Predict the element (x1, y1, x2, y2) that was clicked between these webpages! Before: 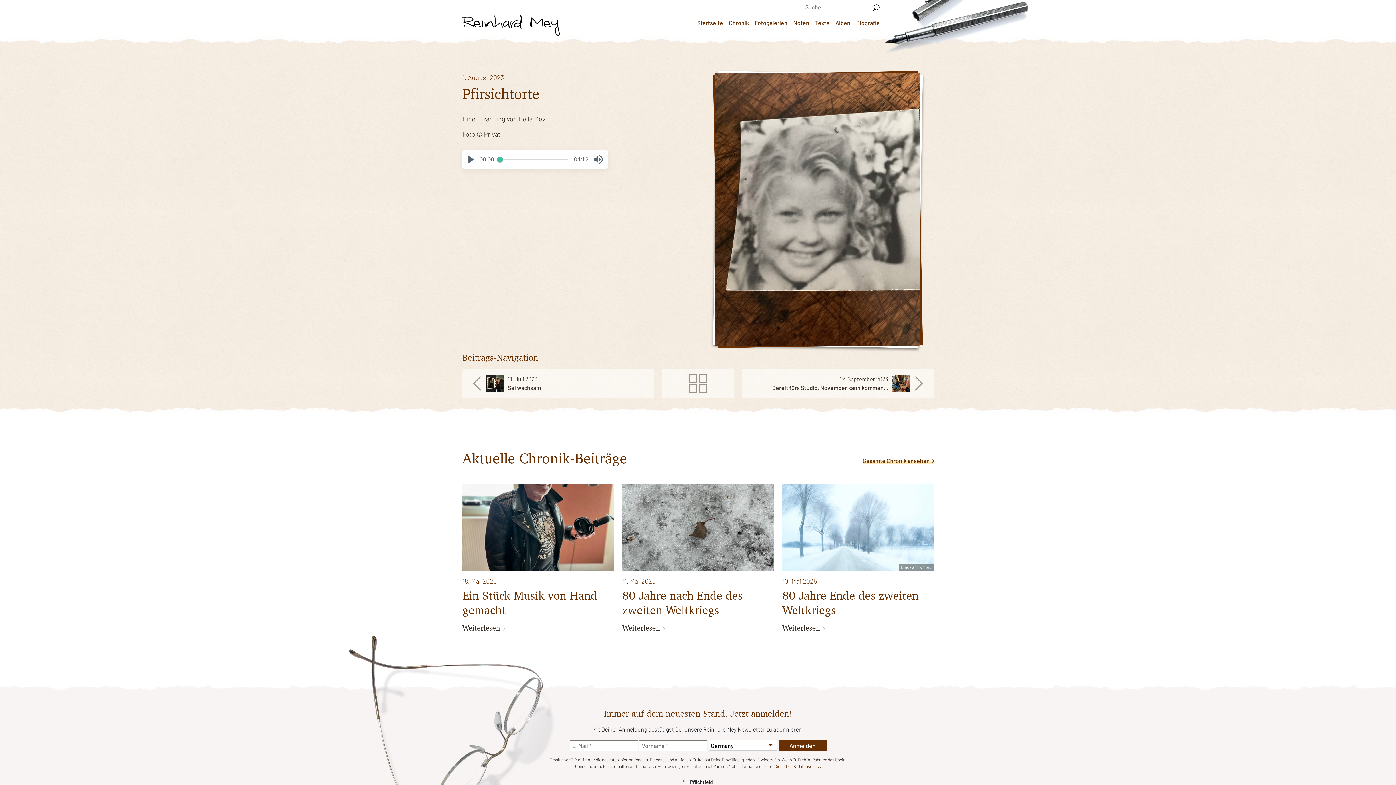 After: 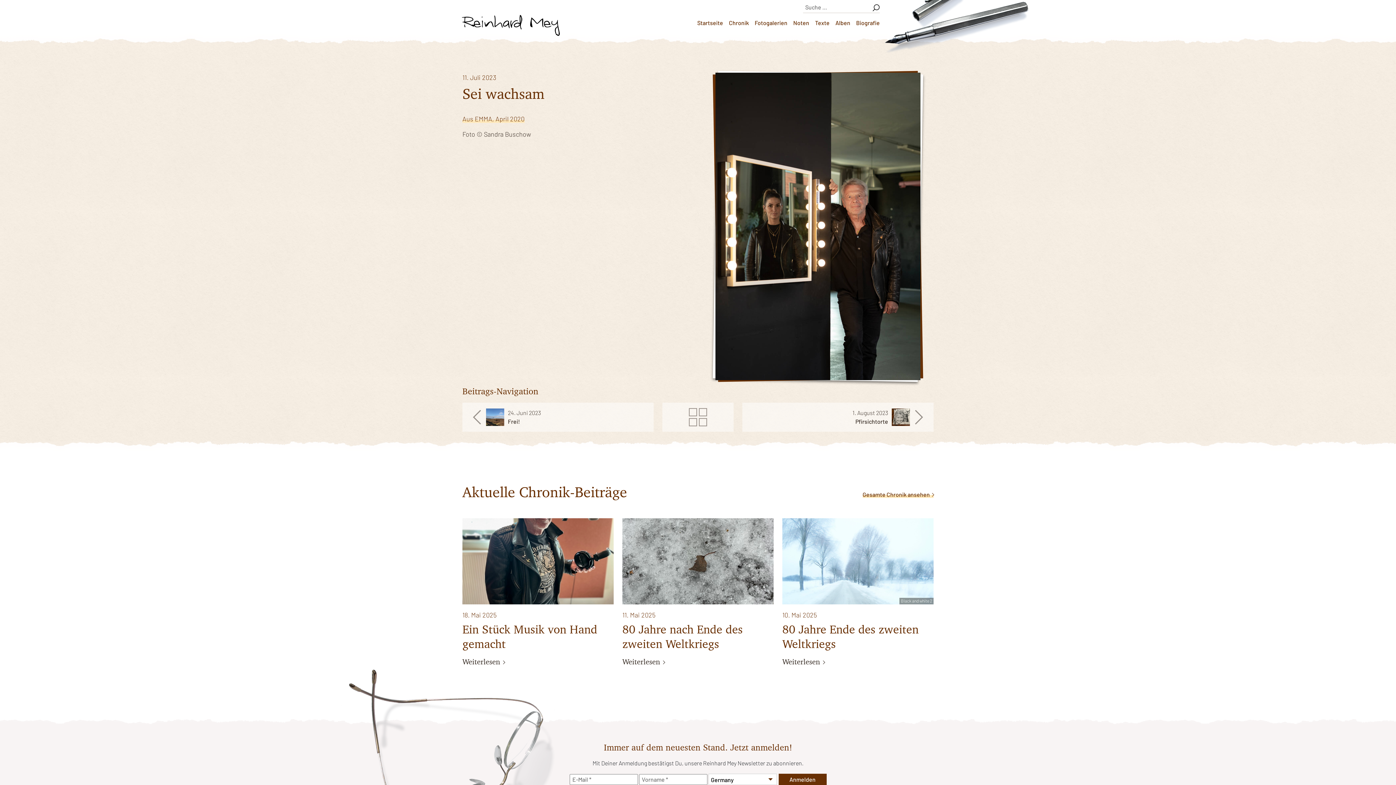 Action: label: 11. Juli 2023
Sei wachsam bbox: (468, 374, 648, 392)